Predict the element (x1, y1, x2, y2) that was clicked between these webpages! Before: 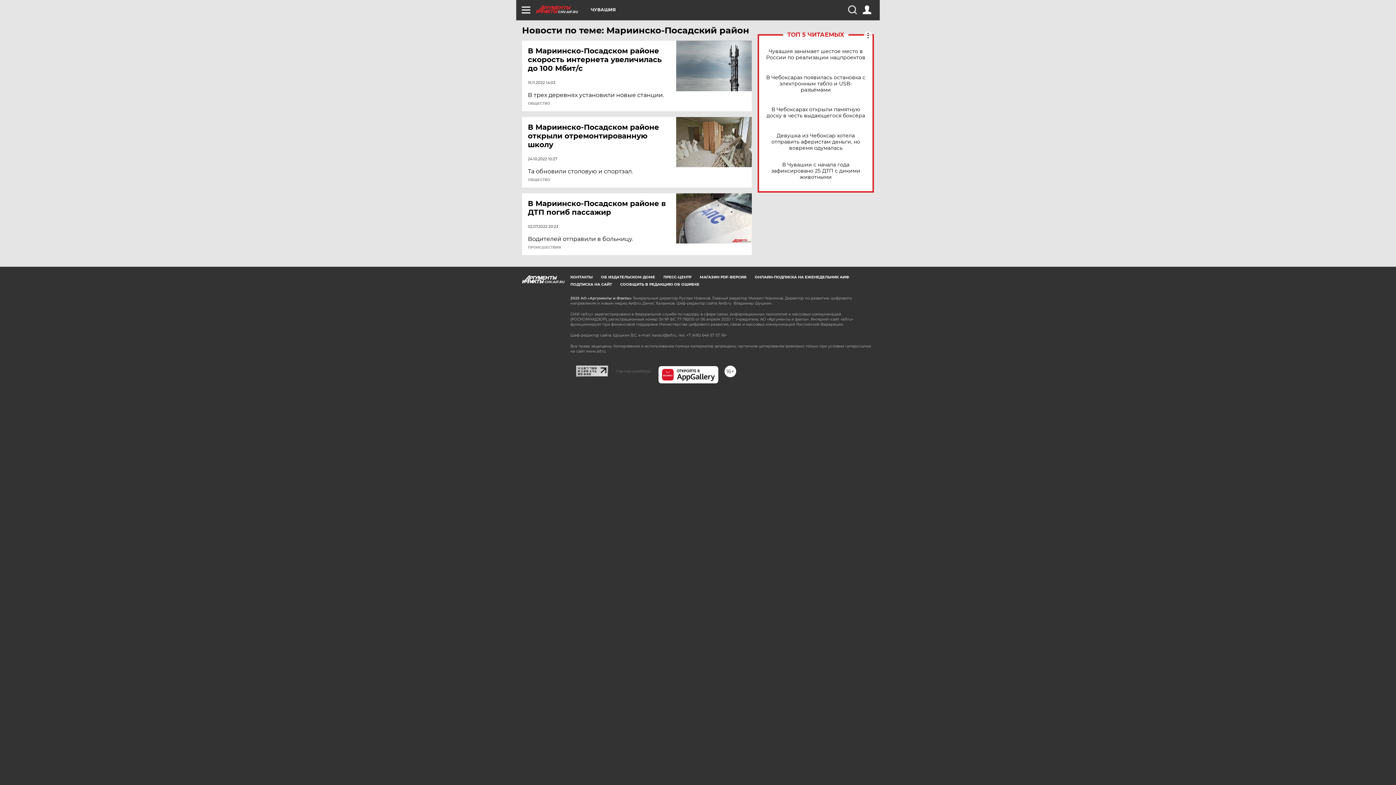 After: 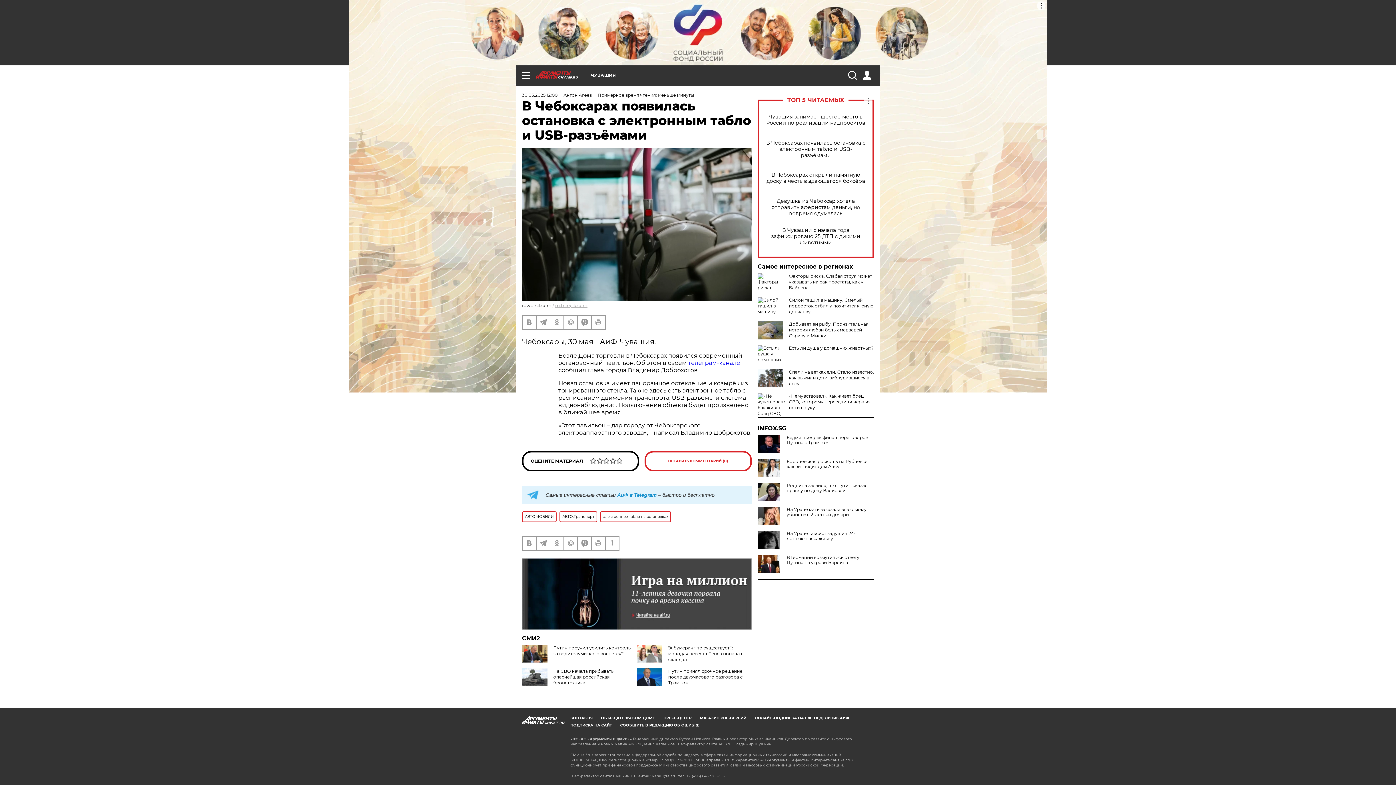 Action: bbox: (765, 74, 866, 92) label: В Чебоксарах появилась остановка с электронным табло и USB-разъёмами